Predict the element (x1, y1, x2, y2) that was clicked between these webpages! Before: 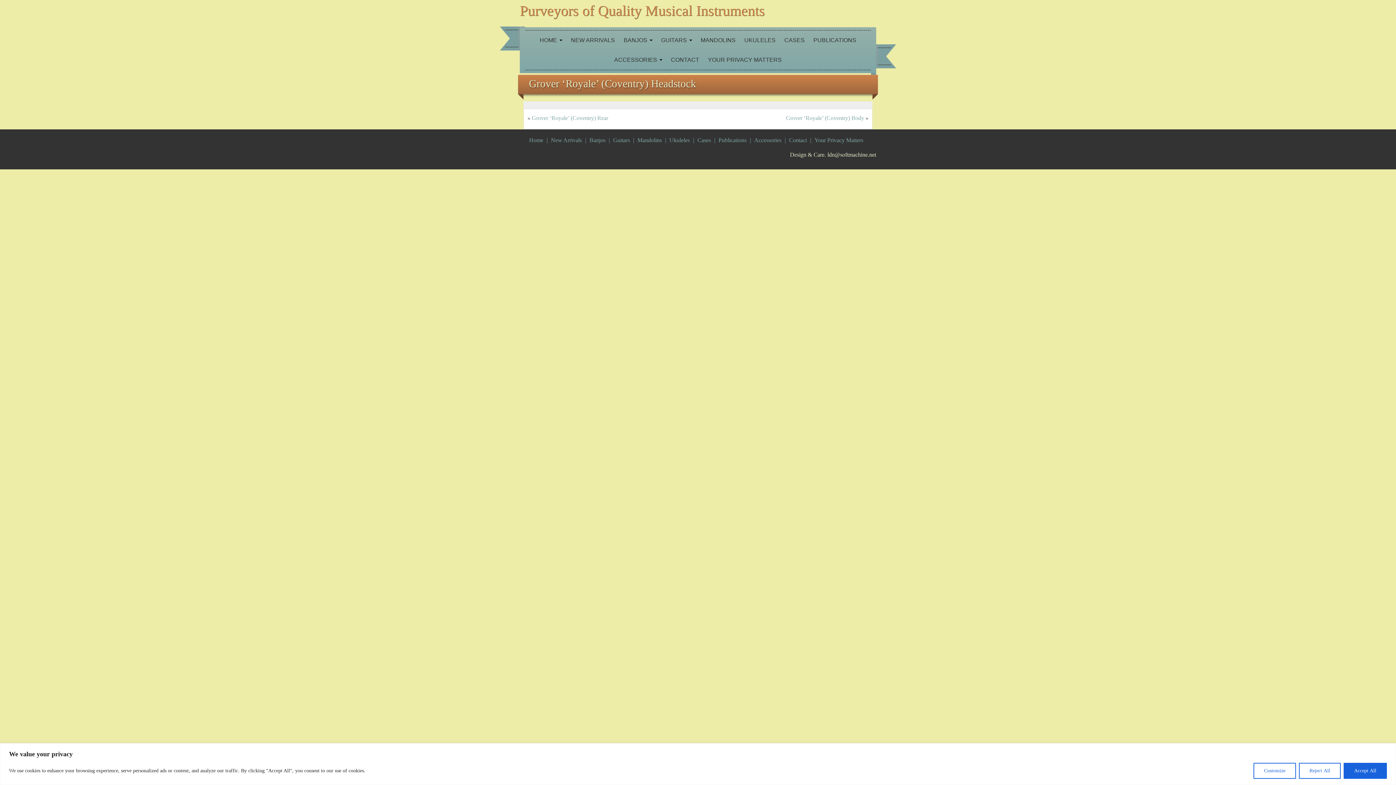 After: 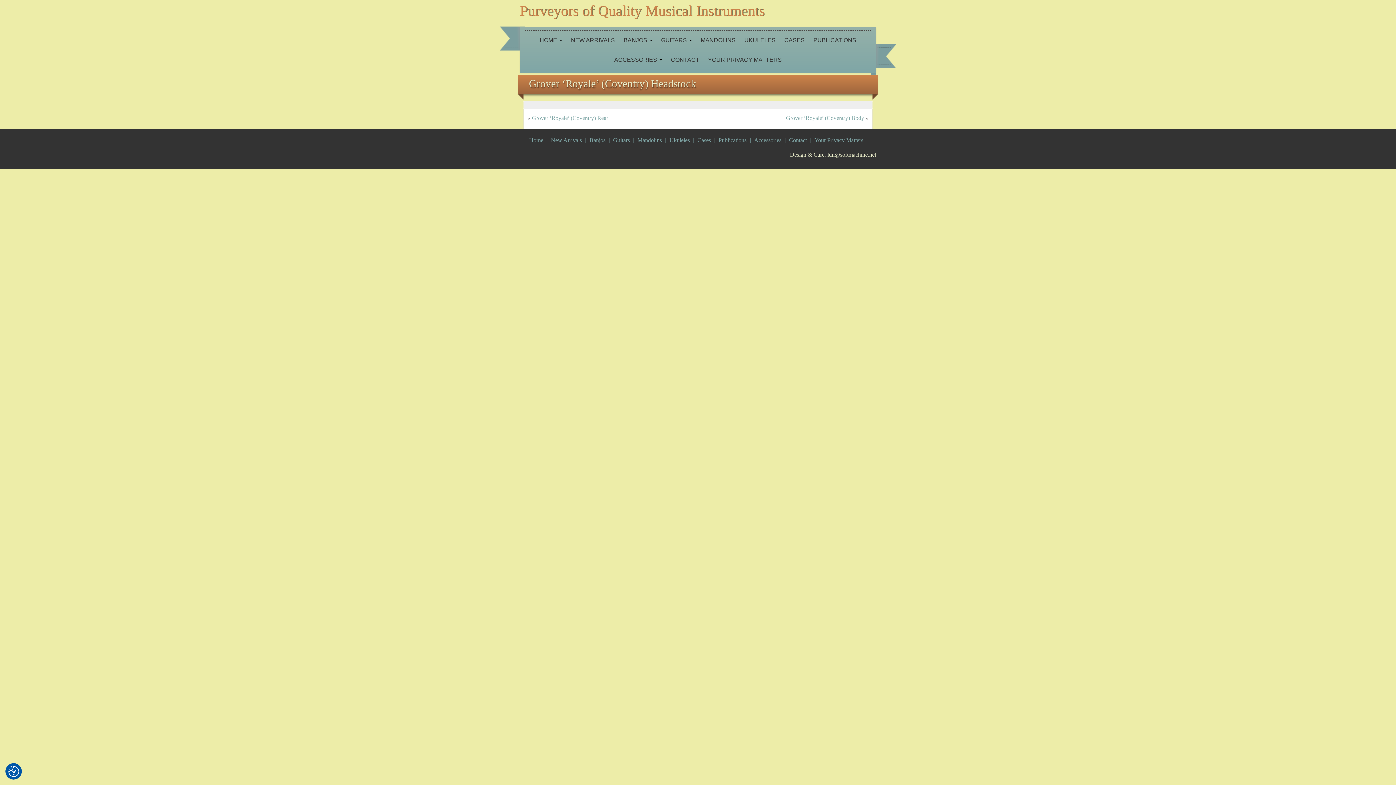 Action: bbox: (1344, 763, 1387, 779) label: Accept All